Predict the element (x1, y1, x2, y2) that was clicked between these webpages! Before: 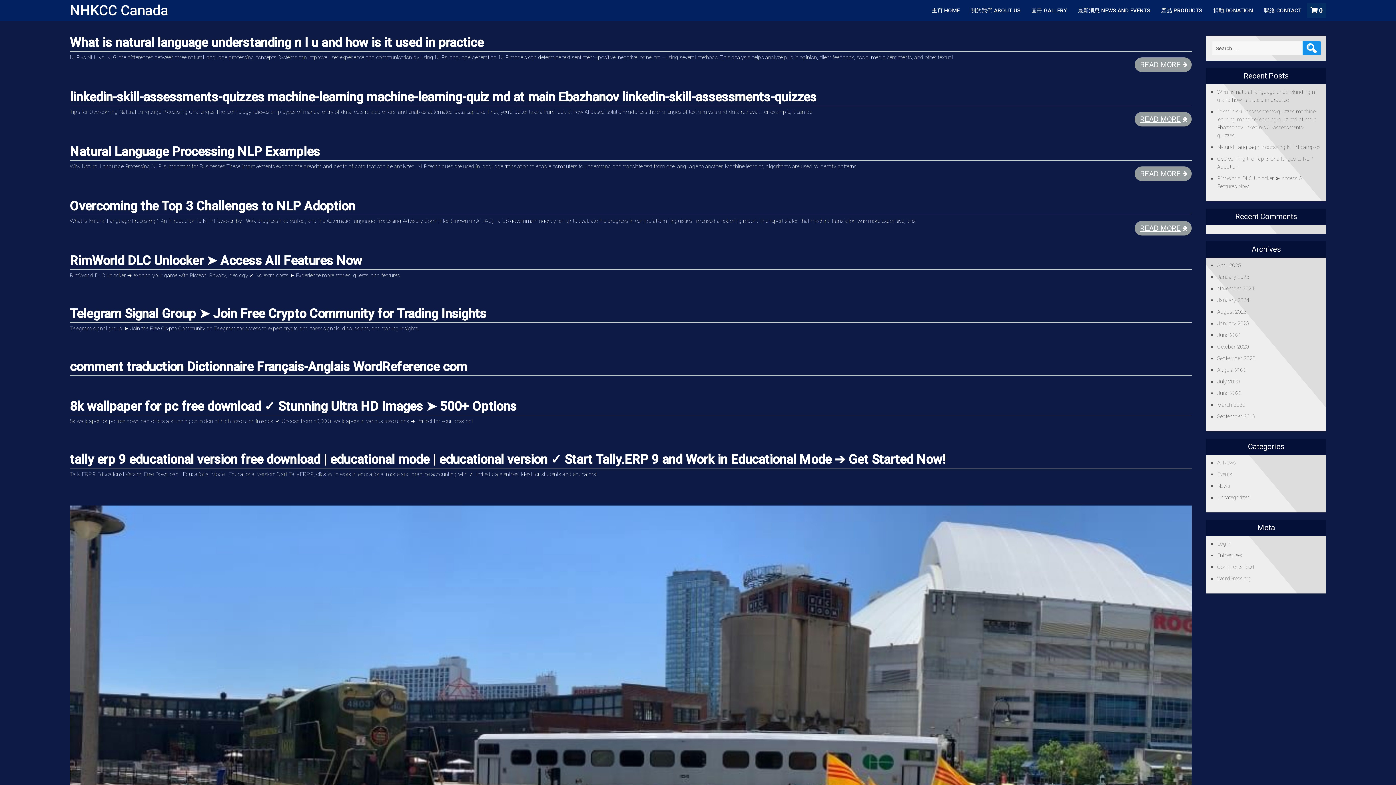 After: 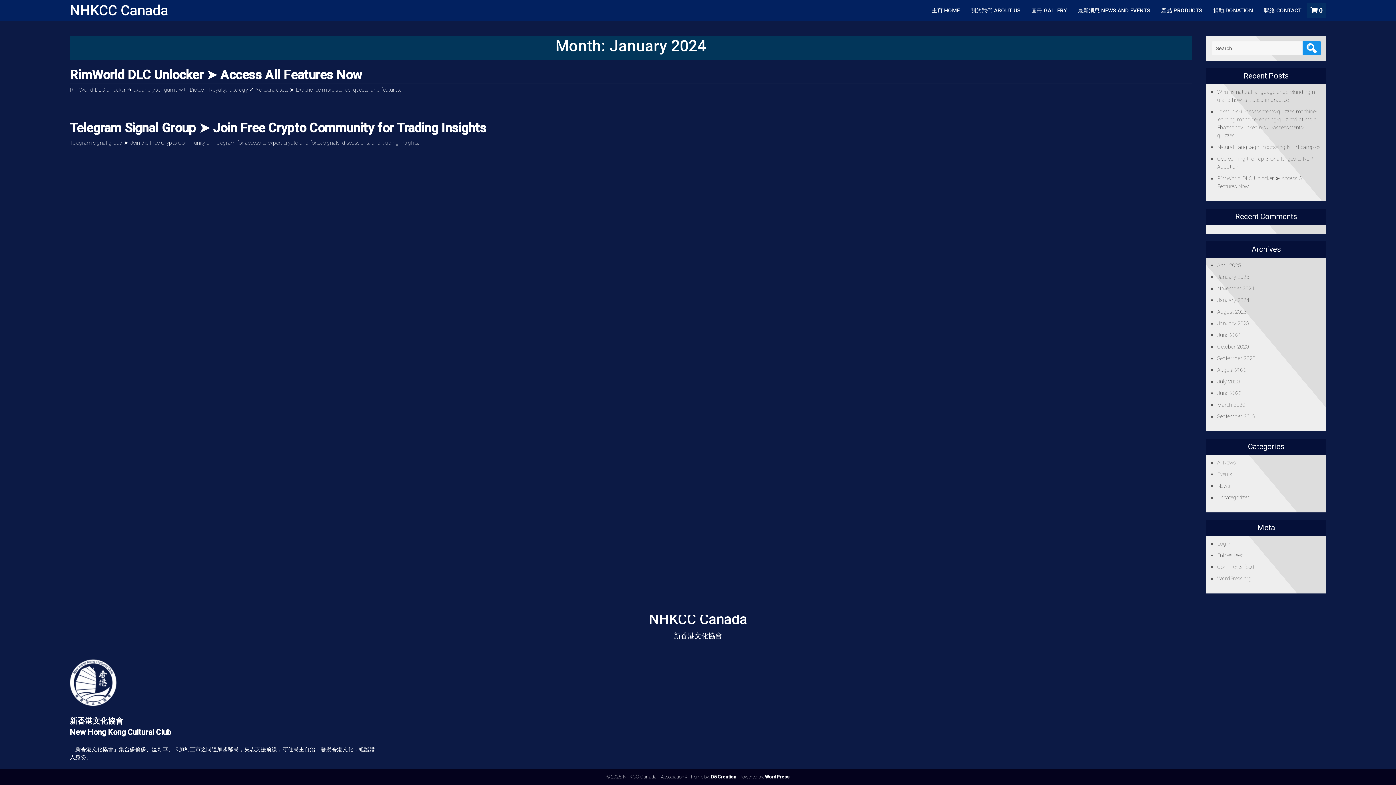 Action: bbox: (1217, 297, 1249, 303) label: January 2024